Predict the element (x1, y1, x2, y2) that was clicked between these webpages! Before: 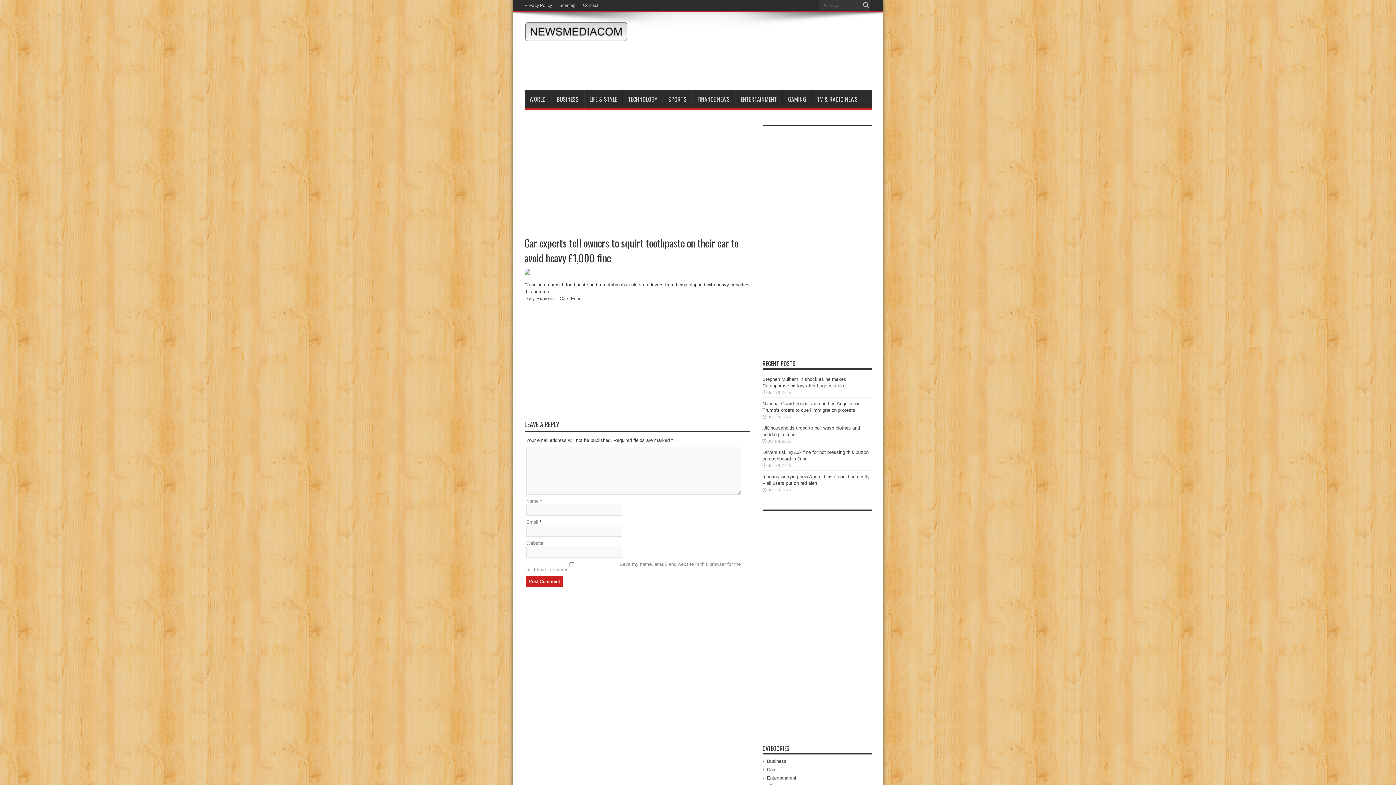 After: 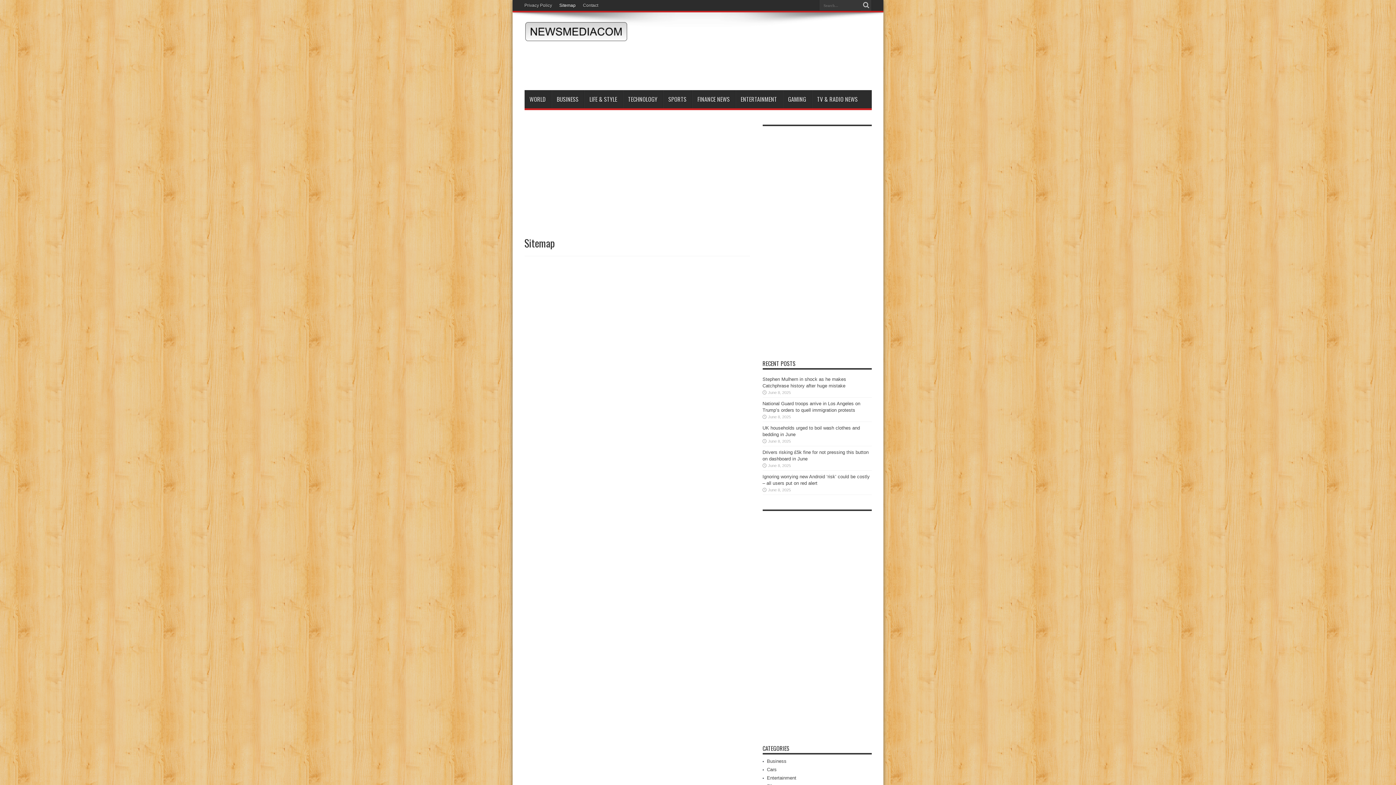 Action: bbox: (559, 0, 575, 10) label: Sitemap